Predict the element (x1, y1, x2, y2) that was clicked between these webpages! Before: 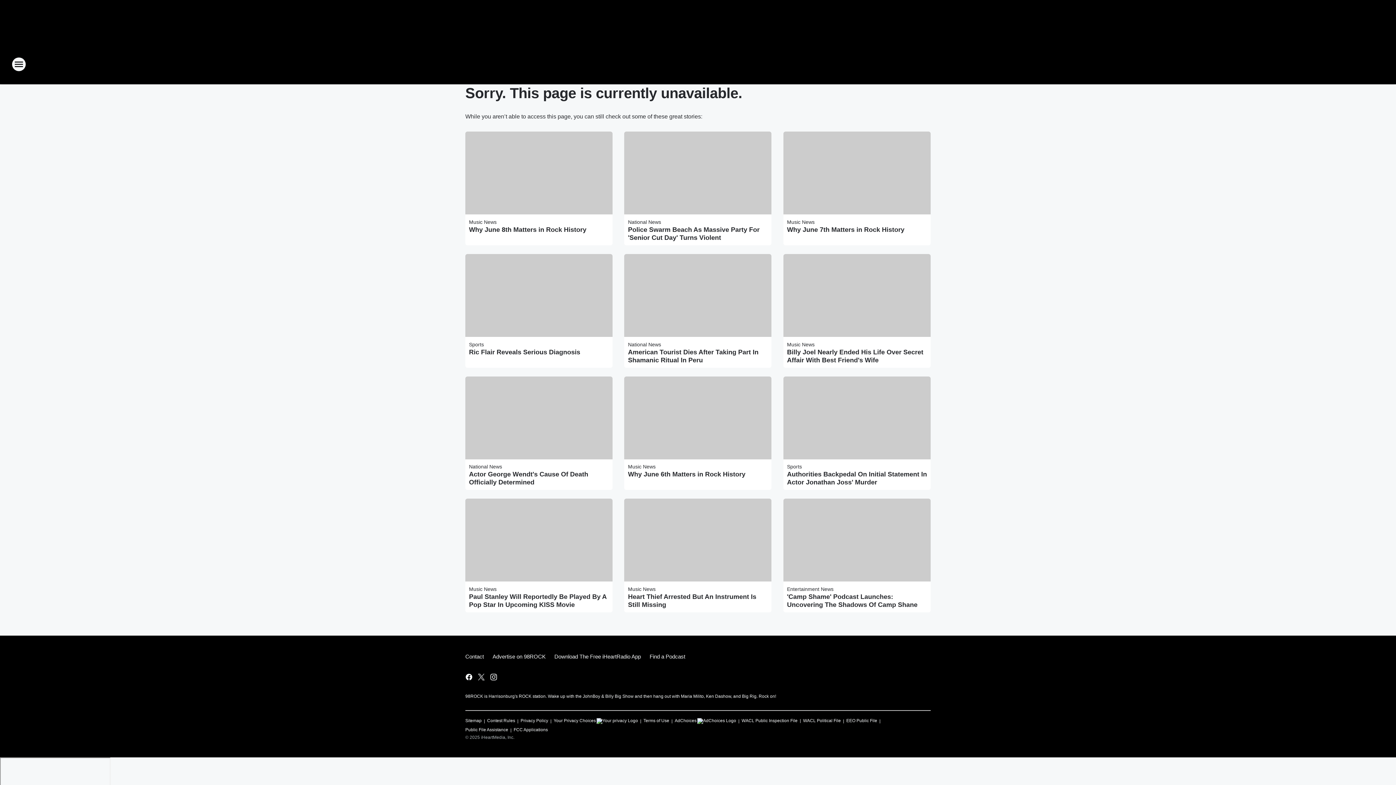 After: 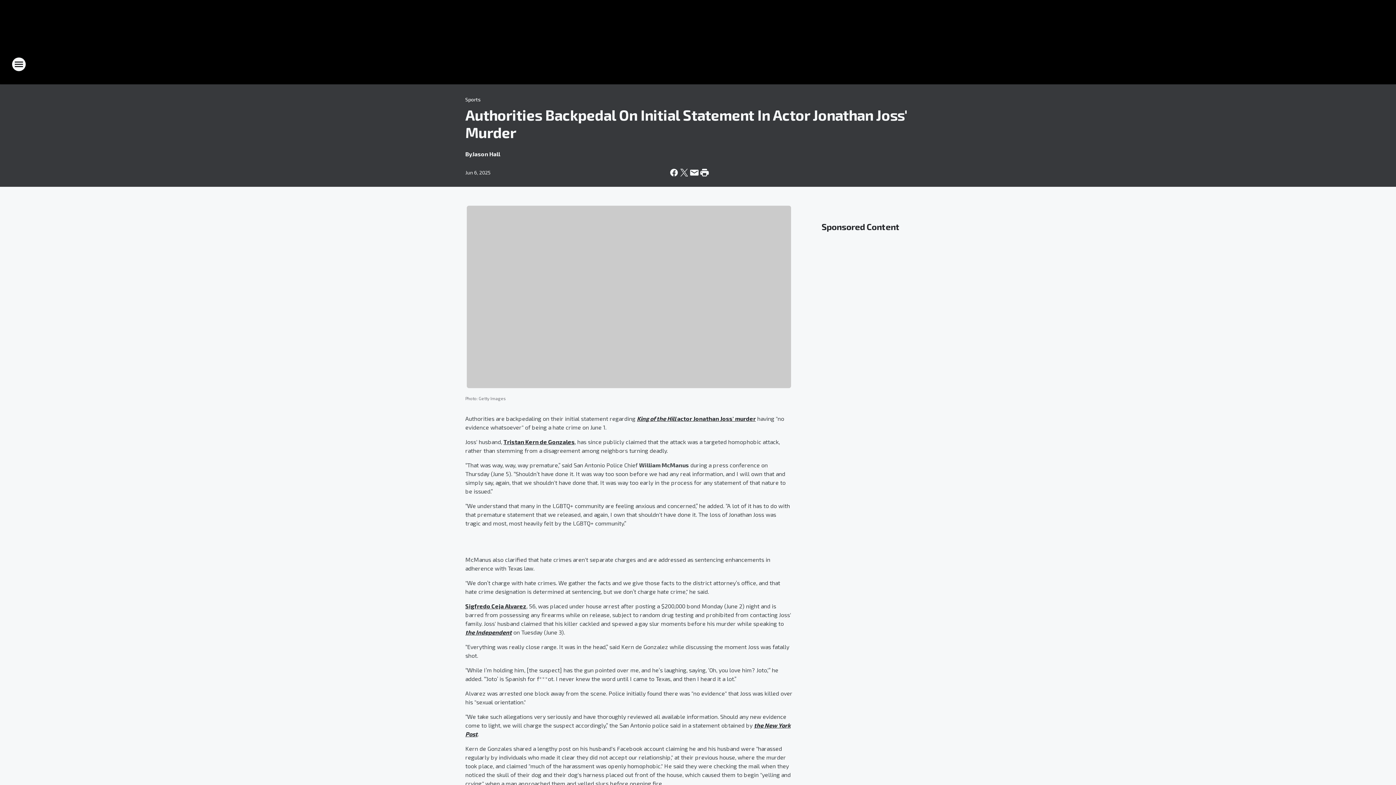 Action: bbox: (787, 470, 927, 486) label: Authorities Backpedal On Initial Statement In Actor Jonathan Joss' Murder